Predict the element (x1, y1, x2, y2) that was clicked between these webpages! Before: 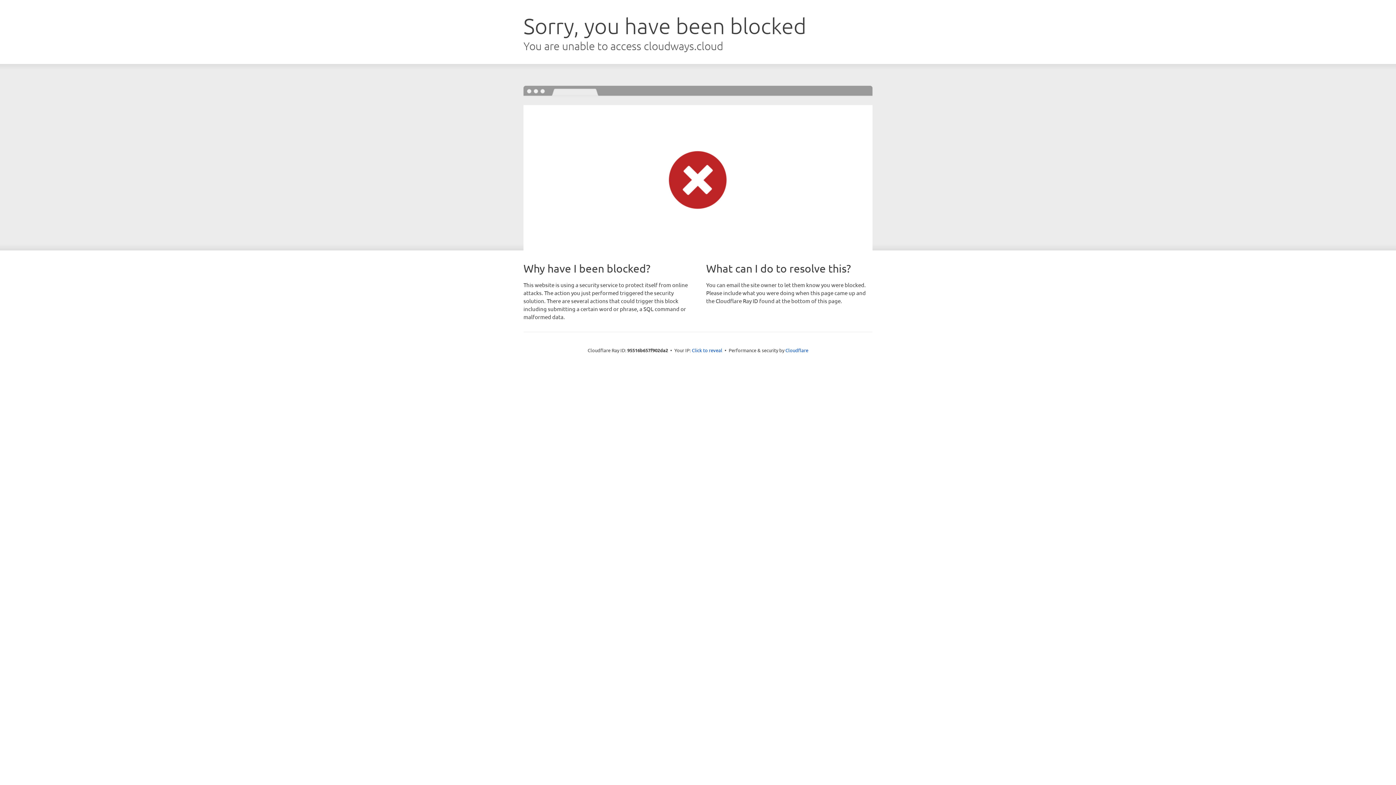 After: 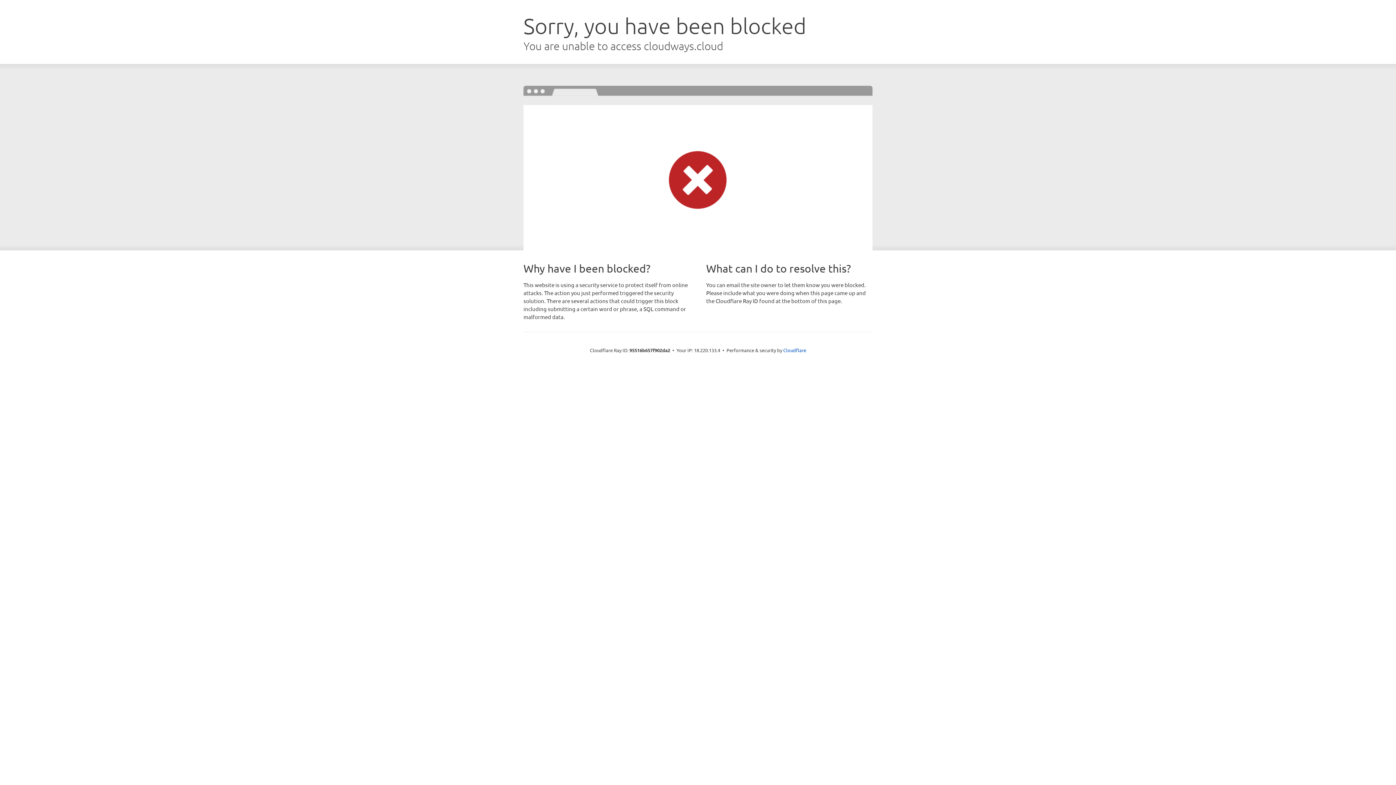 Action: label: Click to reveal bbox: (692, 346, 722, 353)